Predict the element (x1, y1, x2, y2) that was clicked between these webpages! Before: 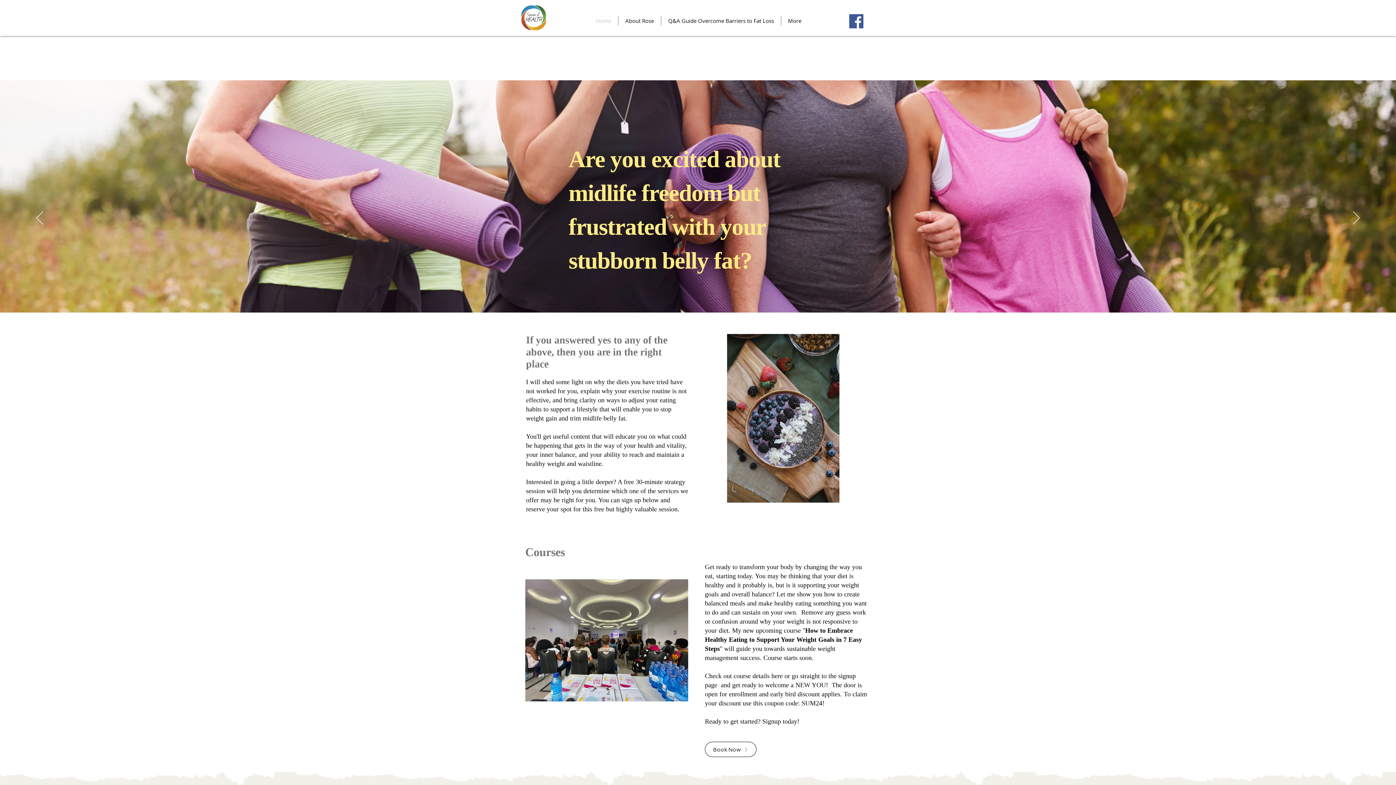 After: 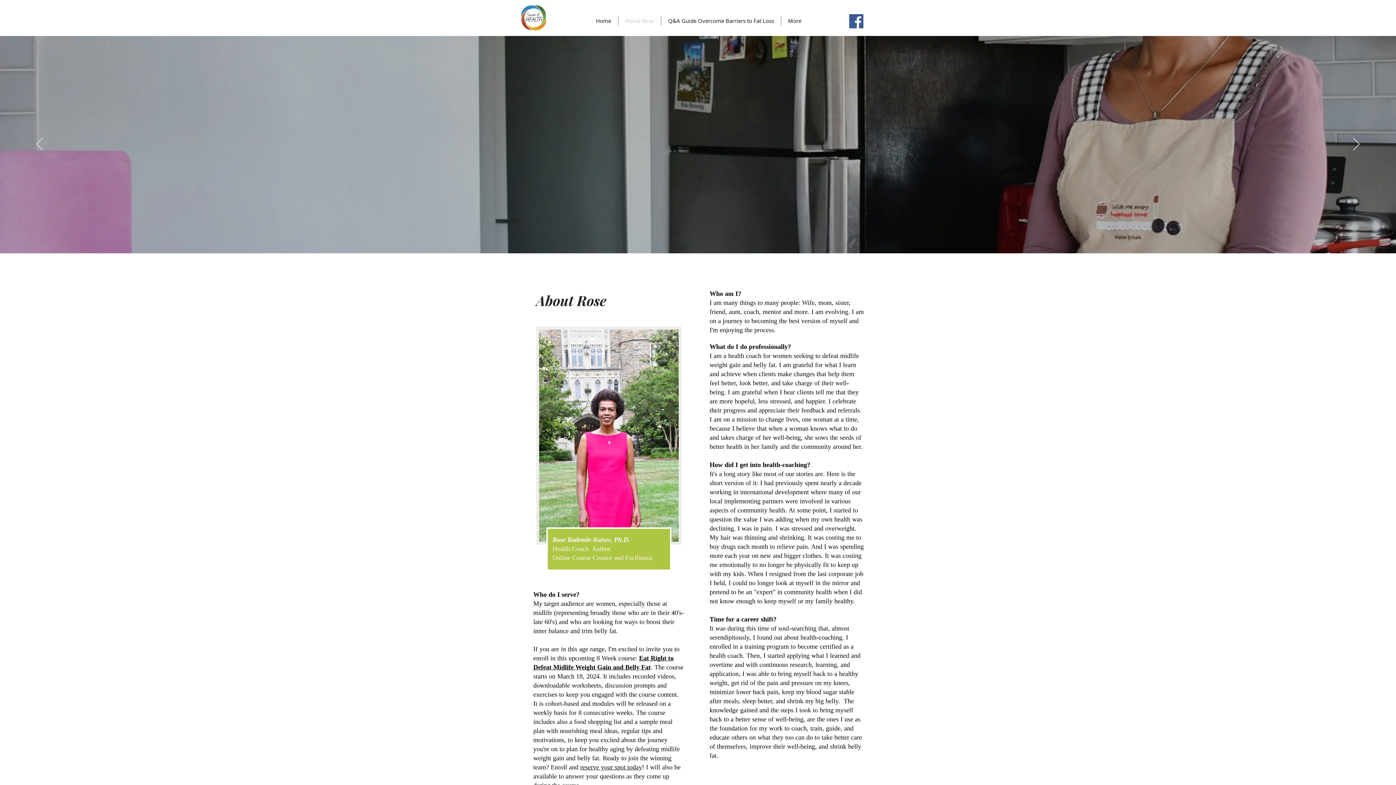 Action: bbox: (618, 16, 661, 25) label: About Rose